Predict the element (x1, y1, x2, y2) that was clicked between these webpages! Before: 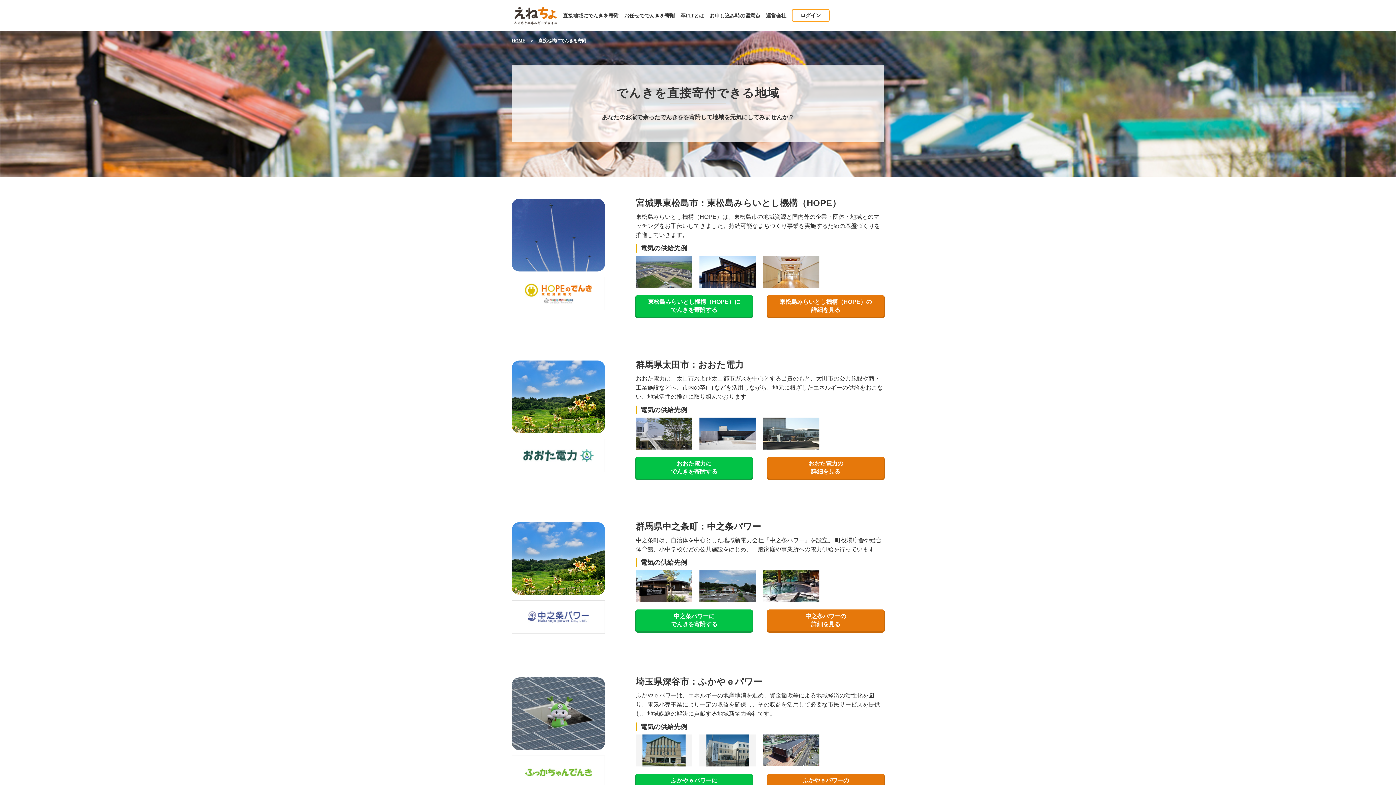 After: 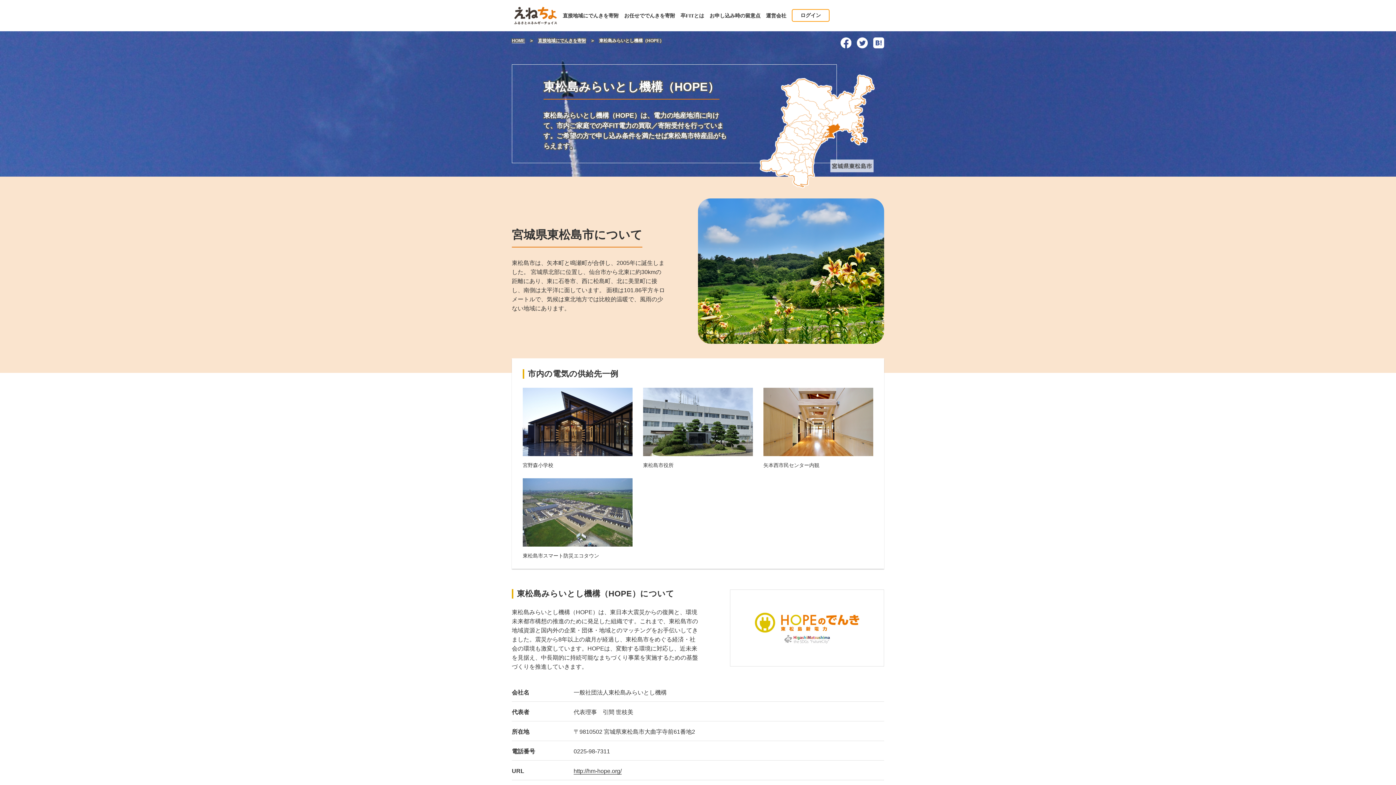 Action: label: 東松島みらいとし機構（HOPE）の
詳細を見る bbox: (767, 295, 884, 317)